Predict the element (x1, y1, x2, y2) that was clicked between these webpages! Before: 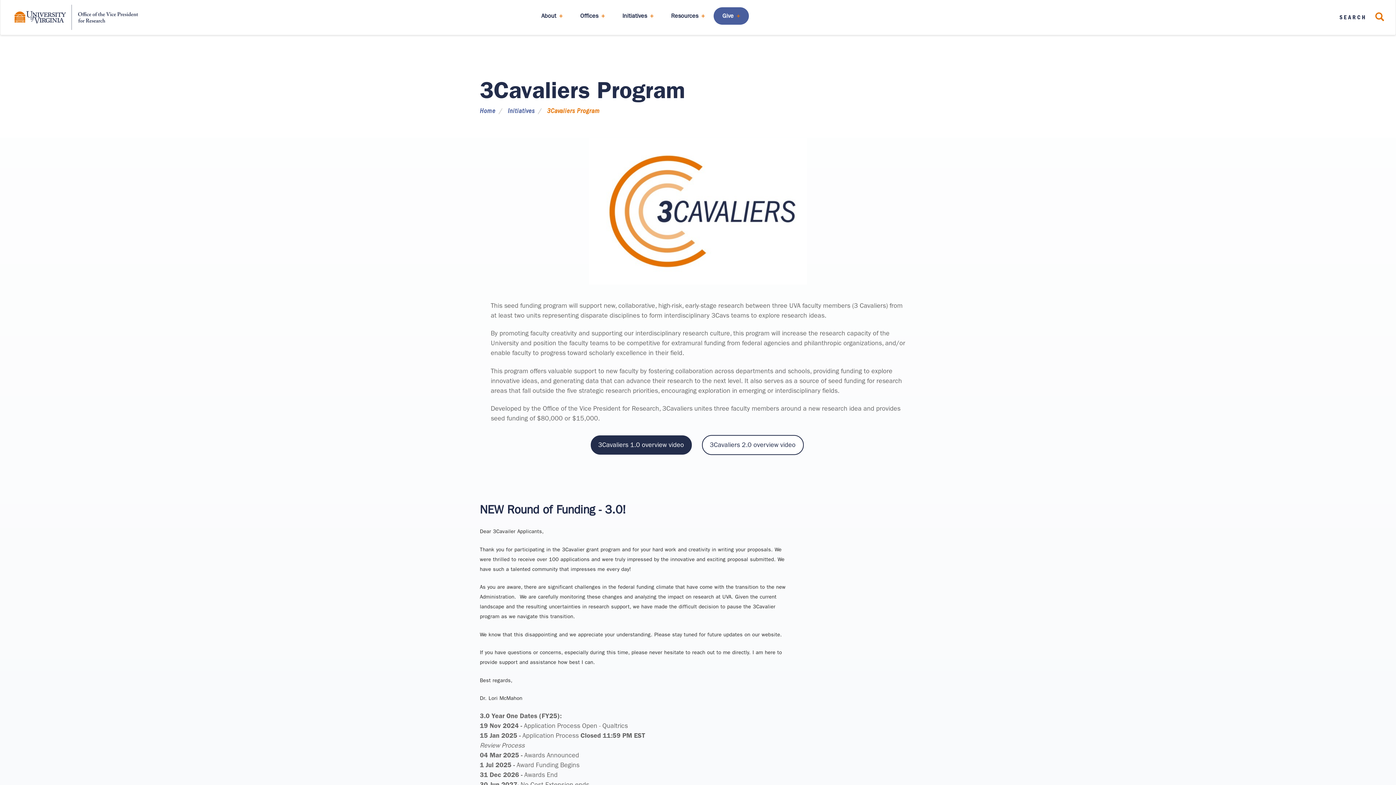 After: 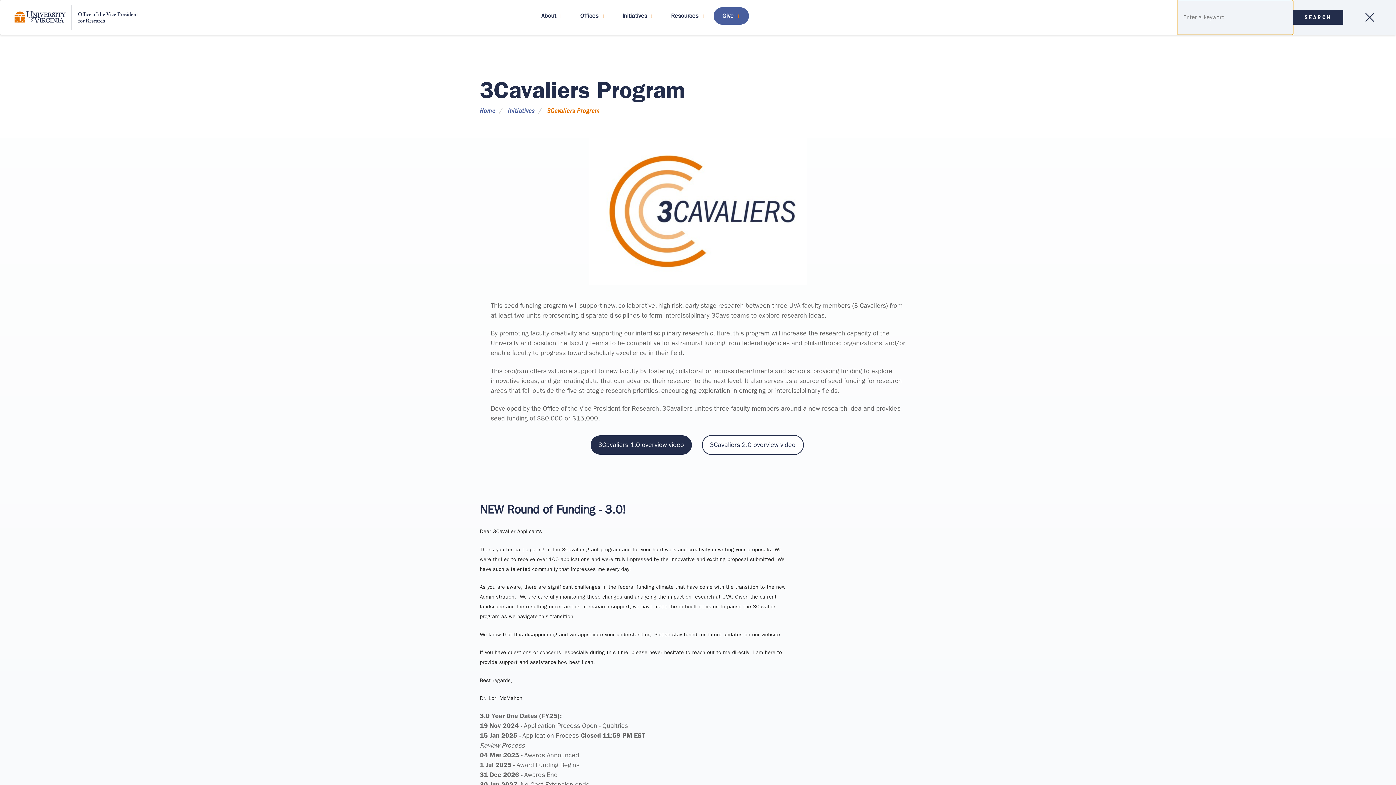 Action: bbox: (1336, 0, 1390, 34) label: SEARCH